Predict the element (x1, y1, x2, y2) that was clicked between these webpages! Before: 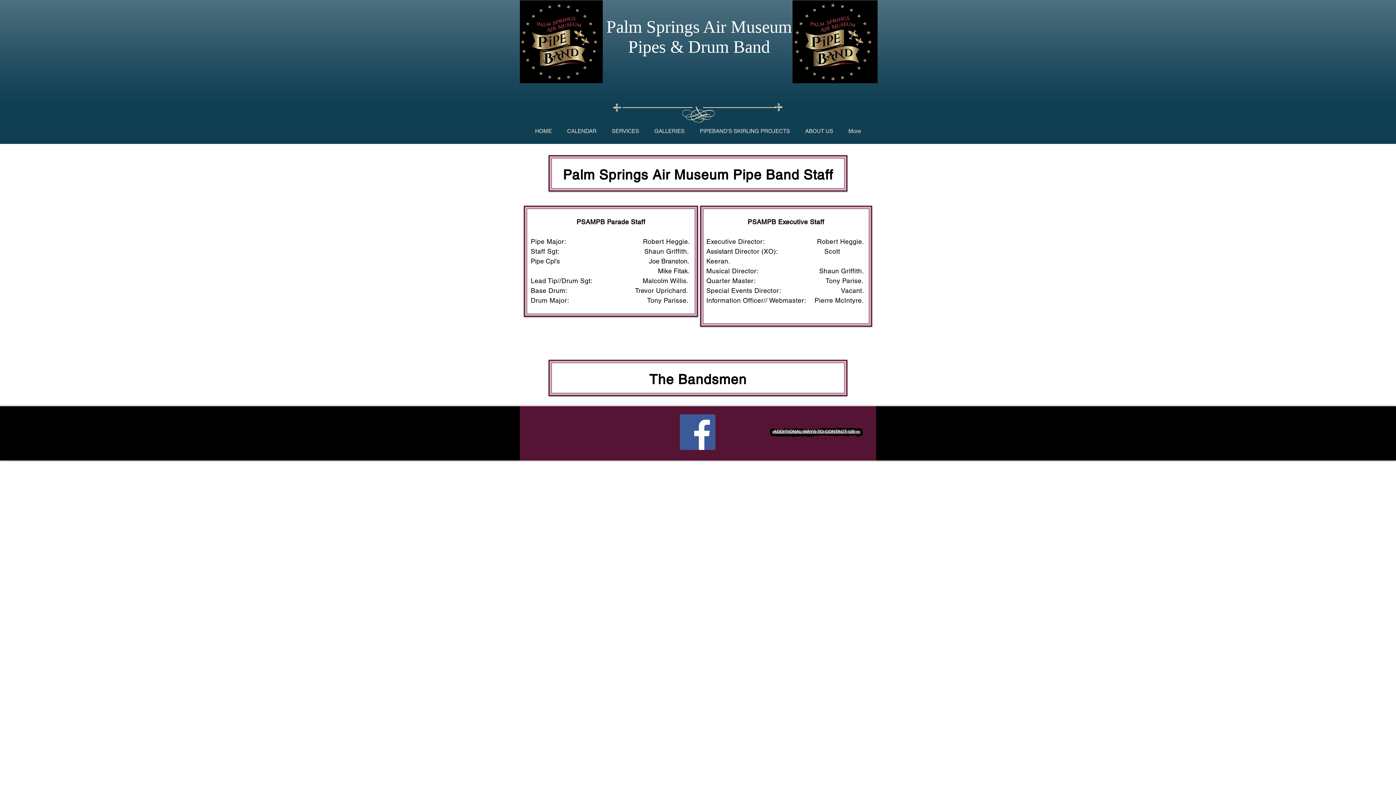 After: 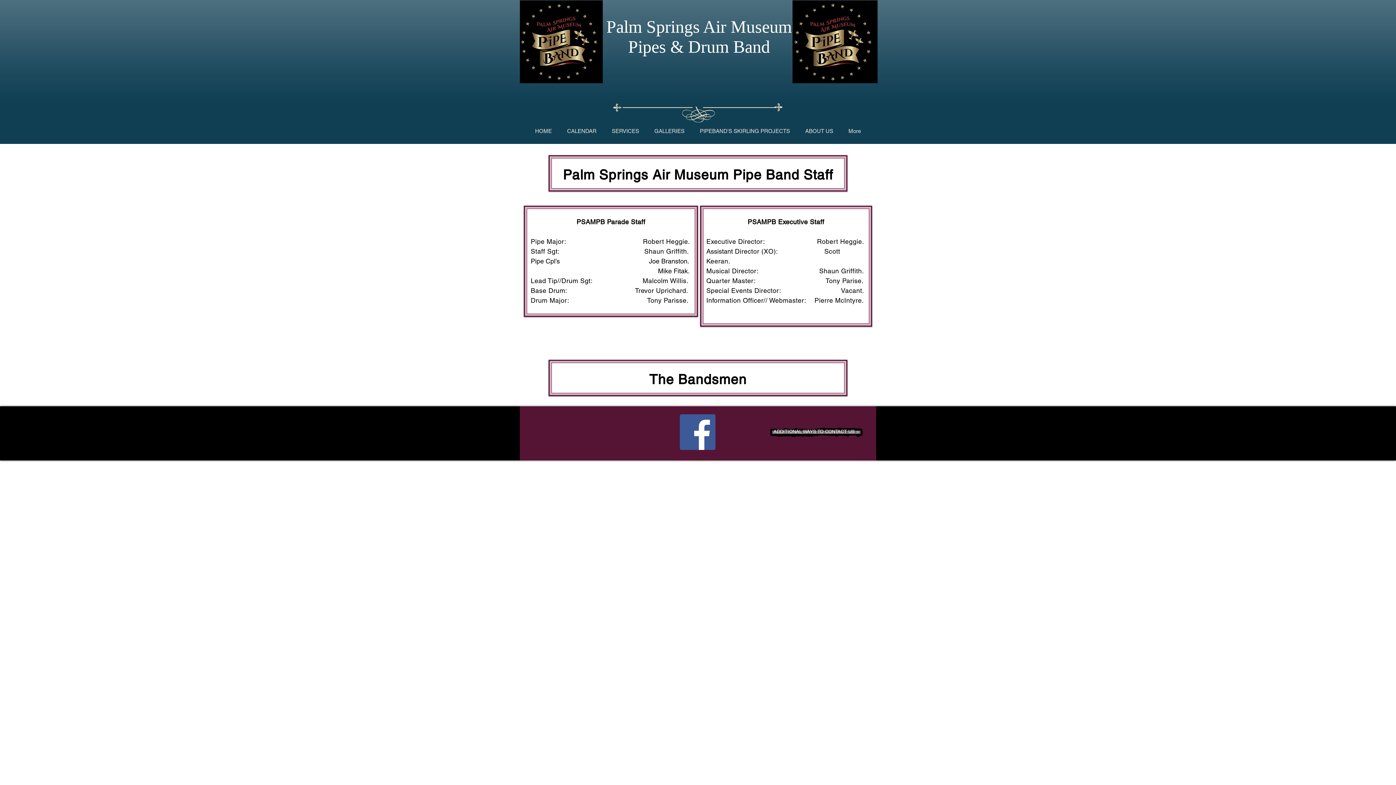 Action: bbox: (680, 414, 715, 450) label: Facebook Social Icon